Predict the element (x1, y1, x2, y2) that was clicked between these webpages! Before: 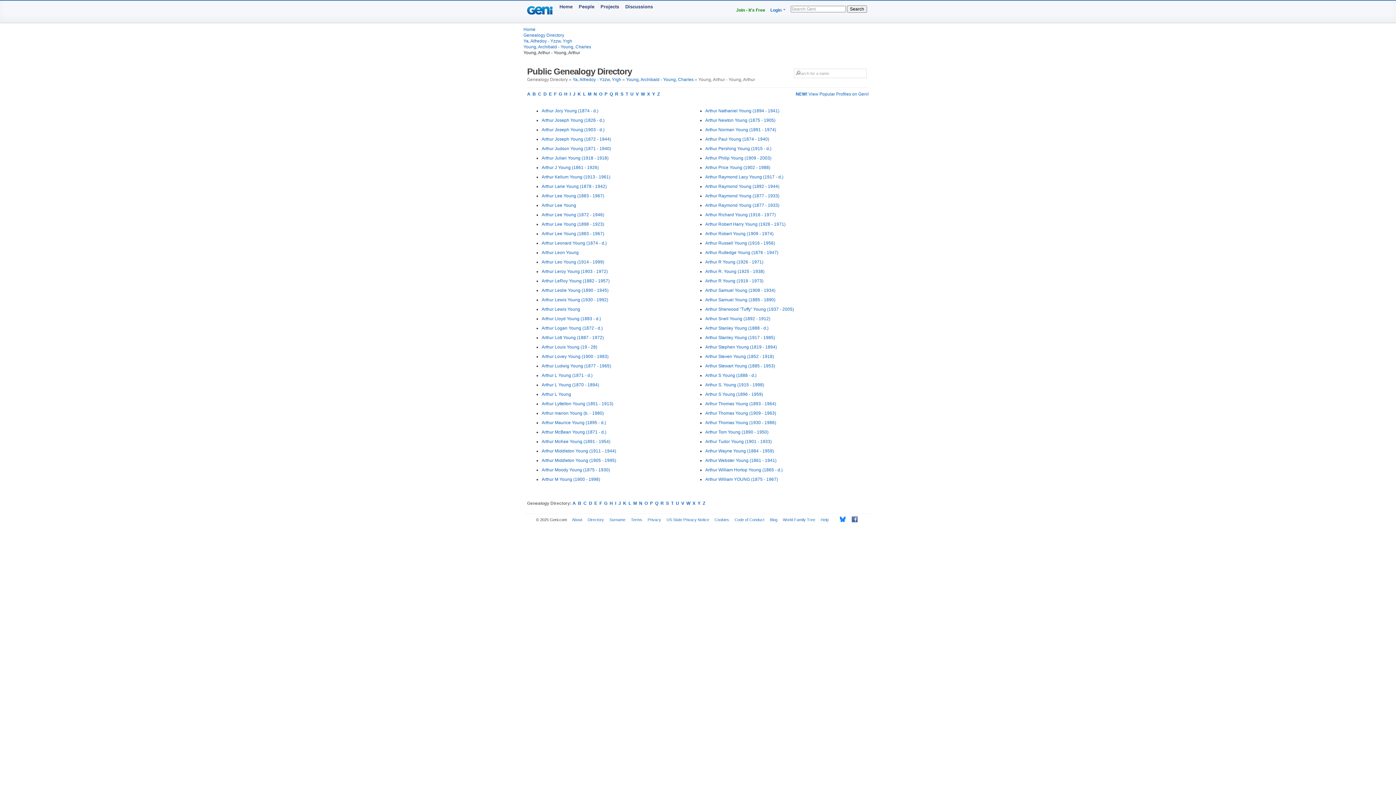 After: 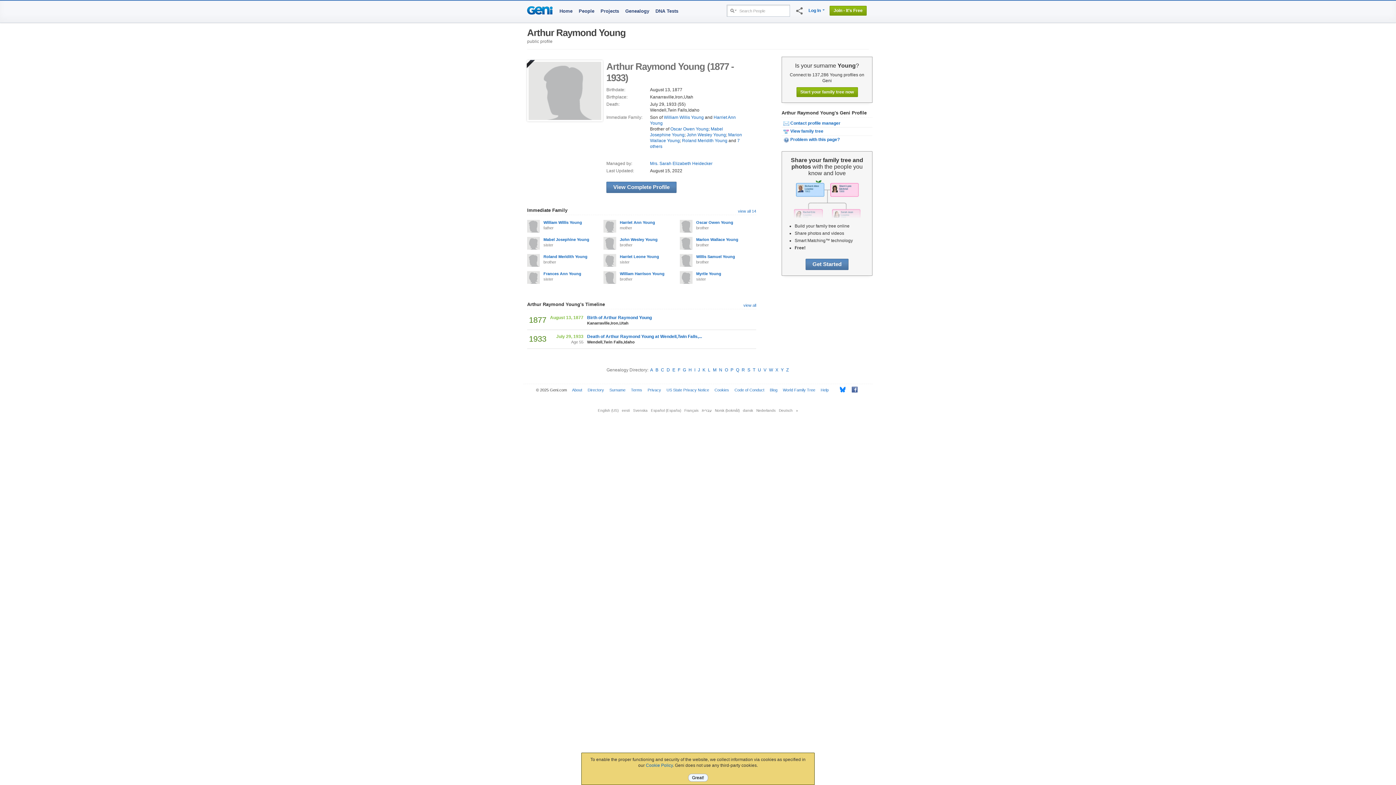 Action: label: Arthur Raymond Young (1877 - 1933) bbox: (705, 193, 779, 198)